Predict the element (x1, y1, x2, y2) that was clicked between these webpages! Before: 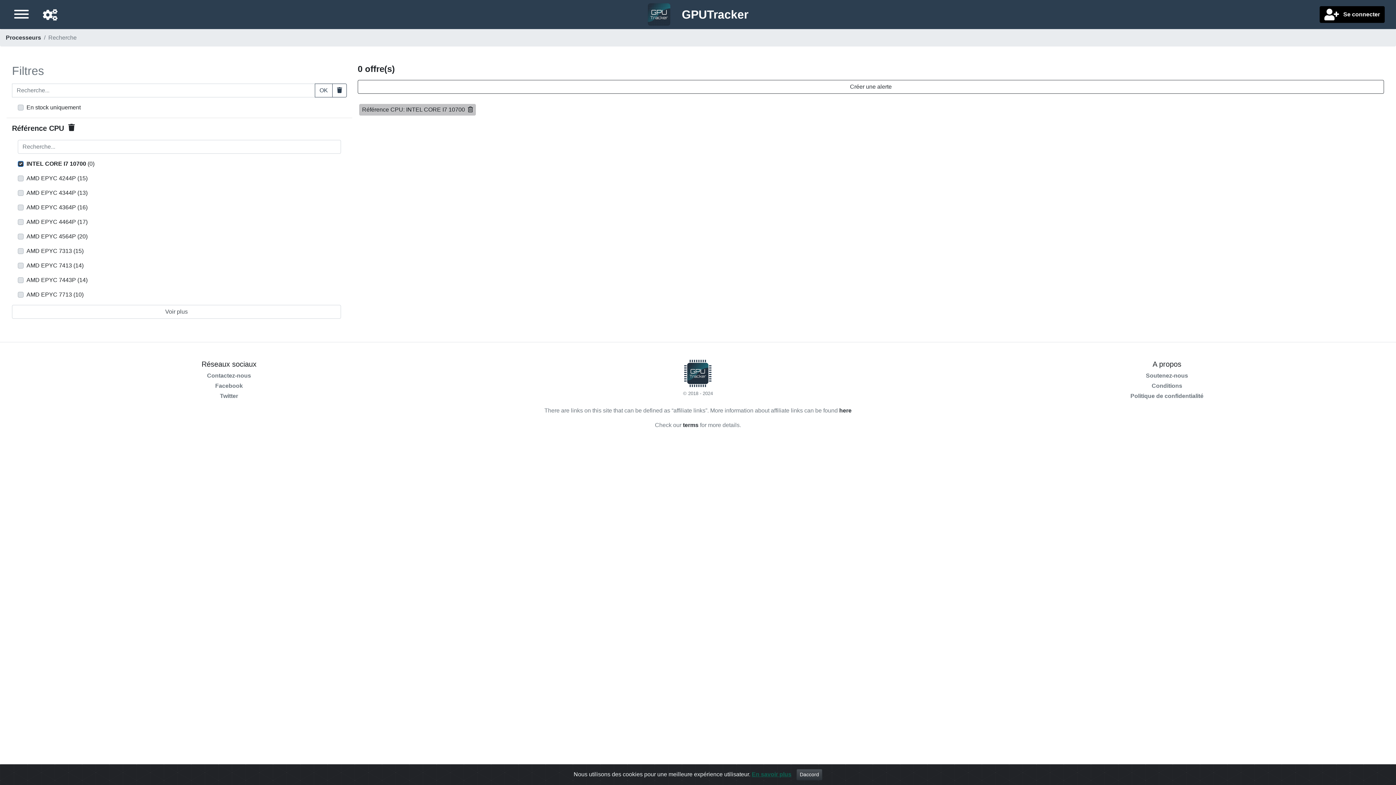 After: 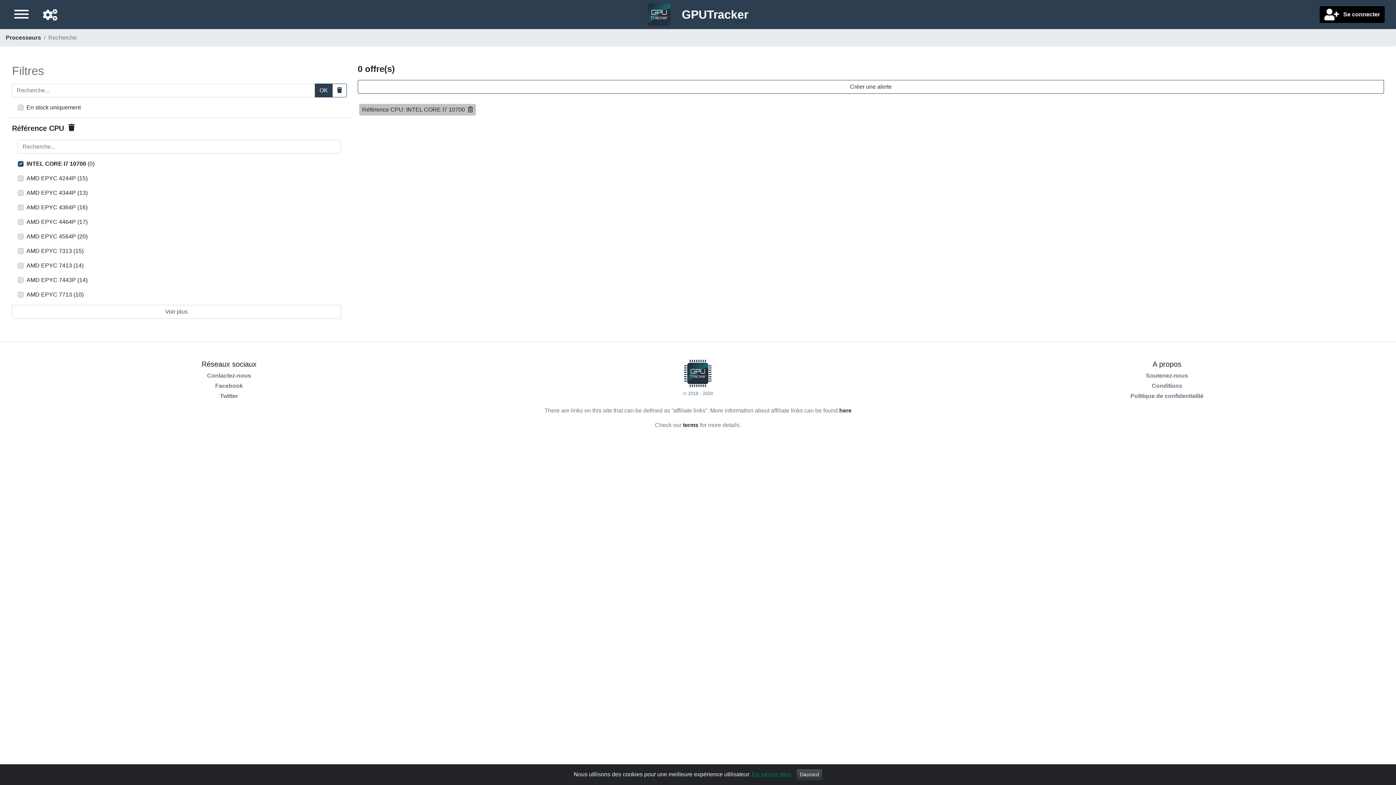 Action: bbox: (314, 83, 332, 97) label: OK